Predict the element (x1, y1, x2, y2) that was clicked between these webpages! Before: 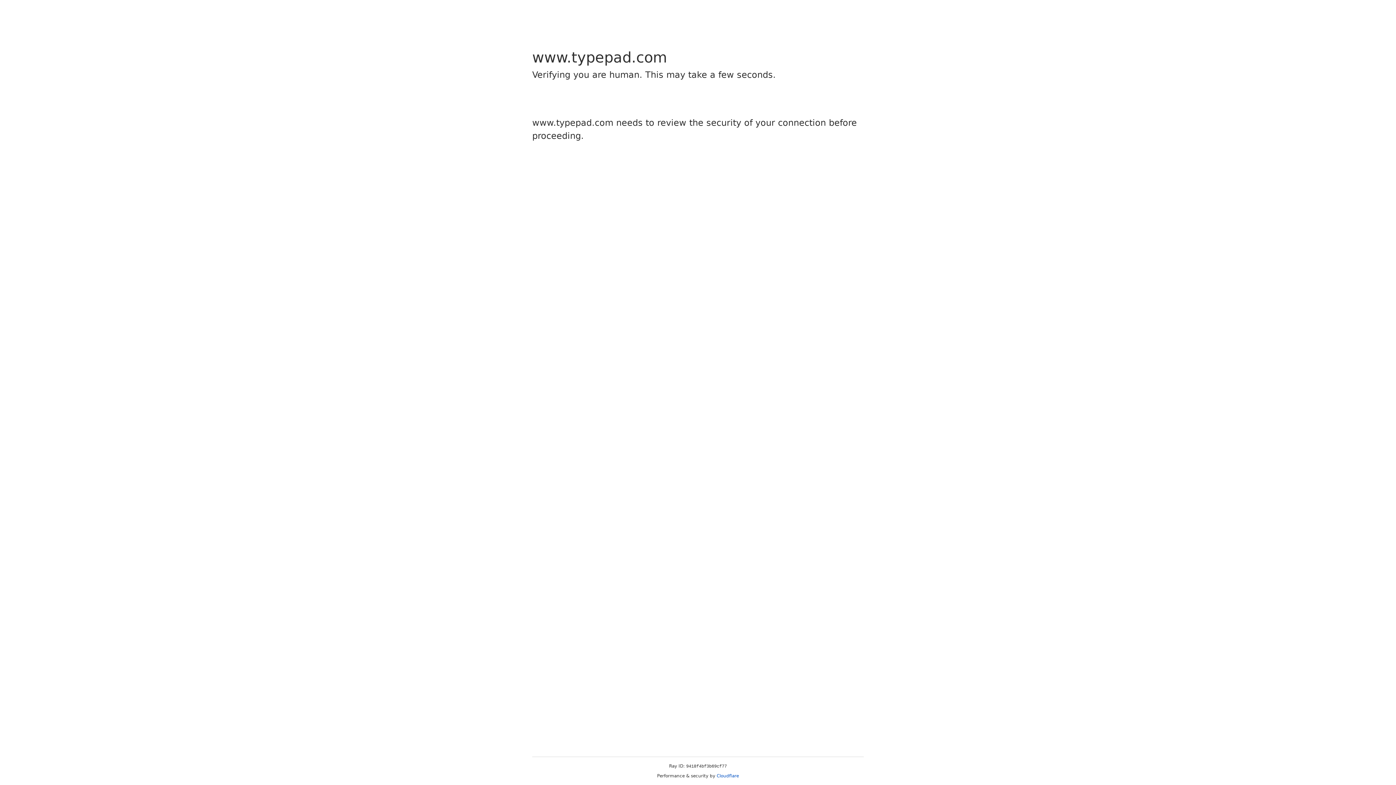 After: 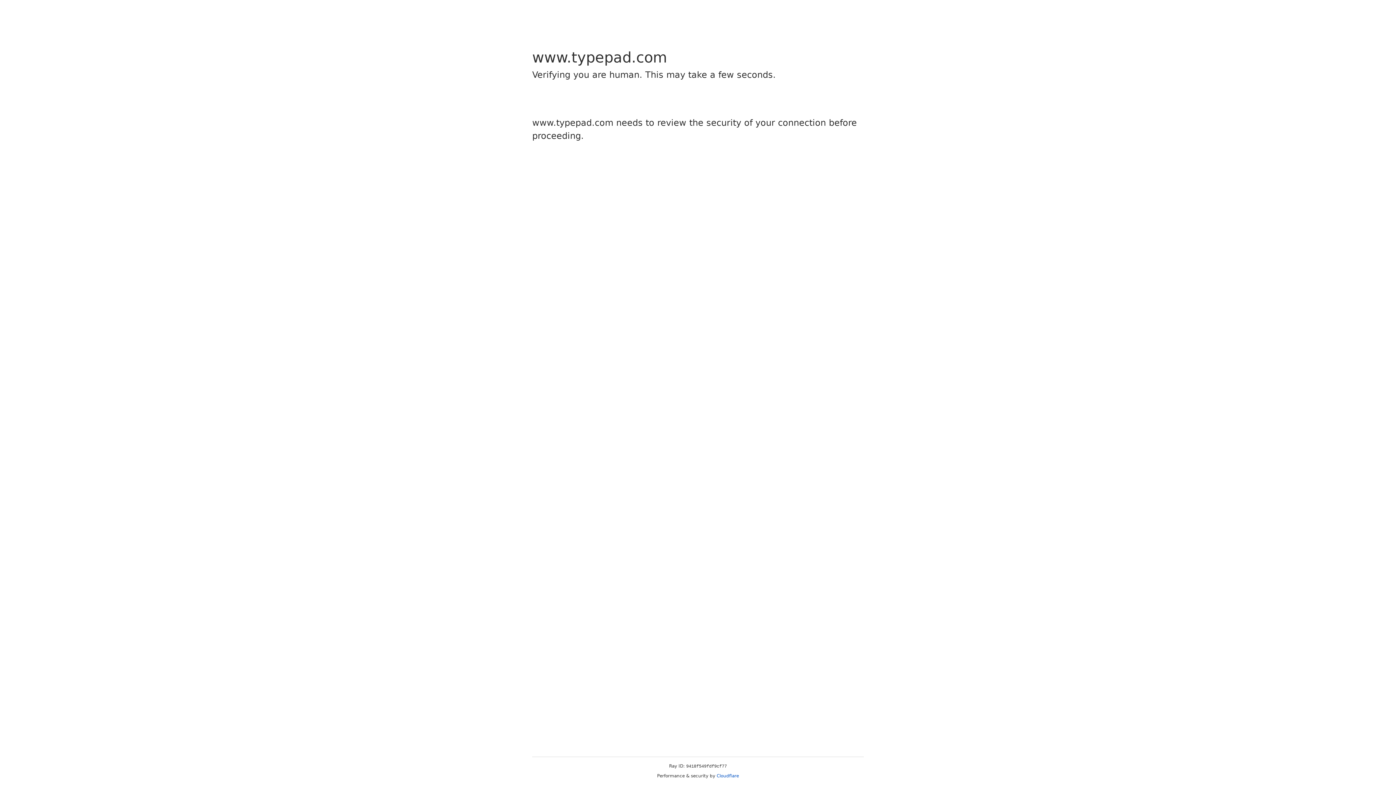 Action: label: Cloudflare bbox: (716, 773, 739, 778)